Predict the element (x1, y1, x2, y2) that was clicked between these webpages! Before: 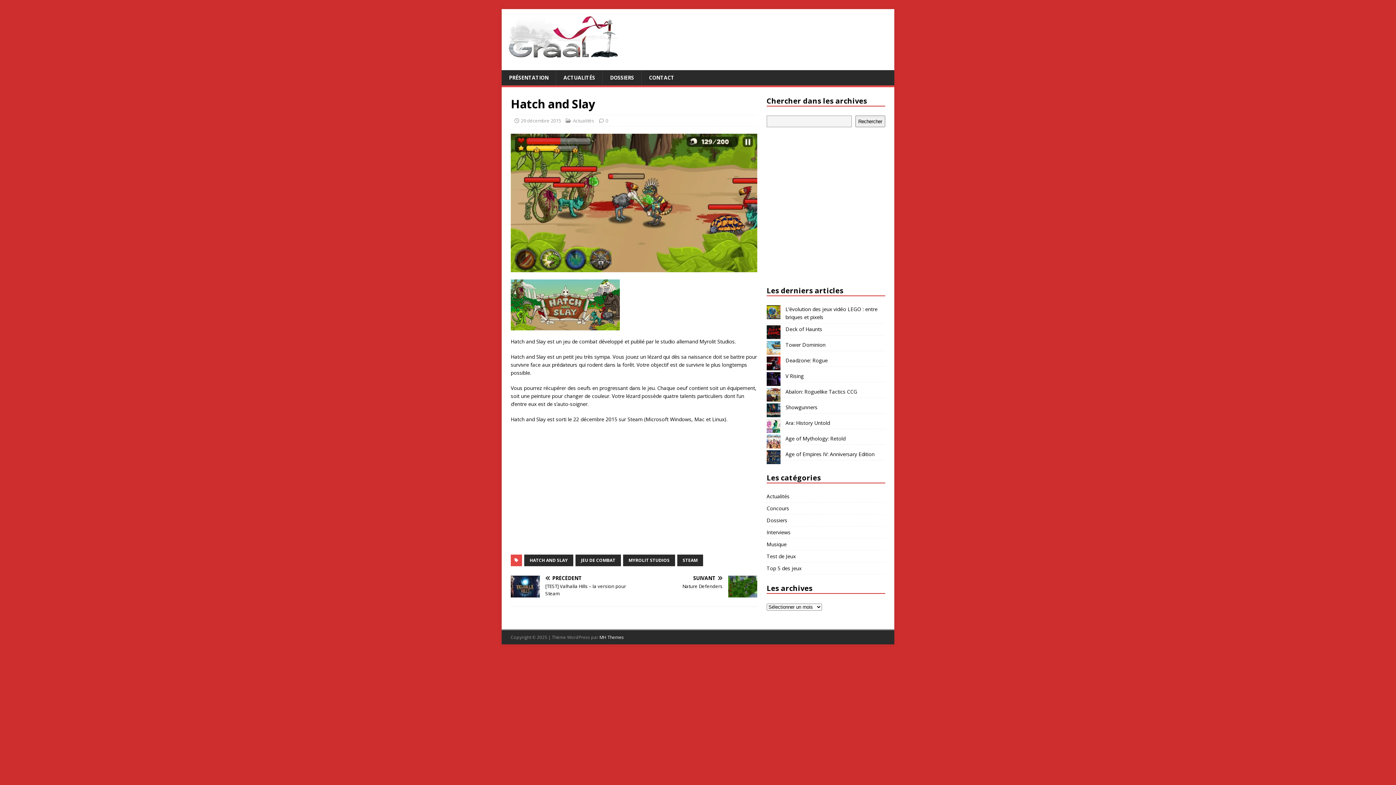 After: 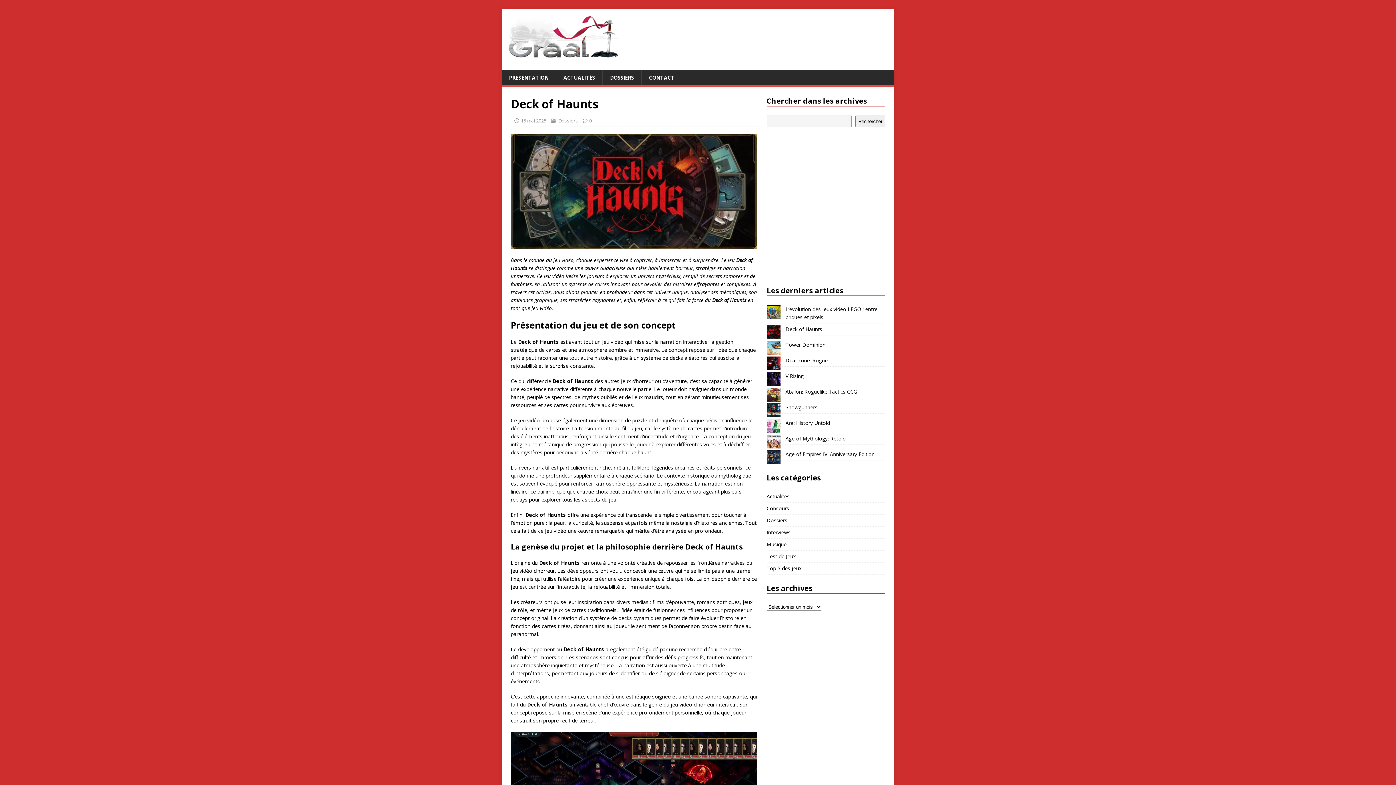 Action: label: Deck of Haunts bbox: (785, 325, 822, 332)